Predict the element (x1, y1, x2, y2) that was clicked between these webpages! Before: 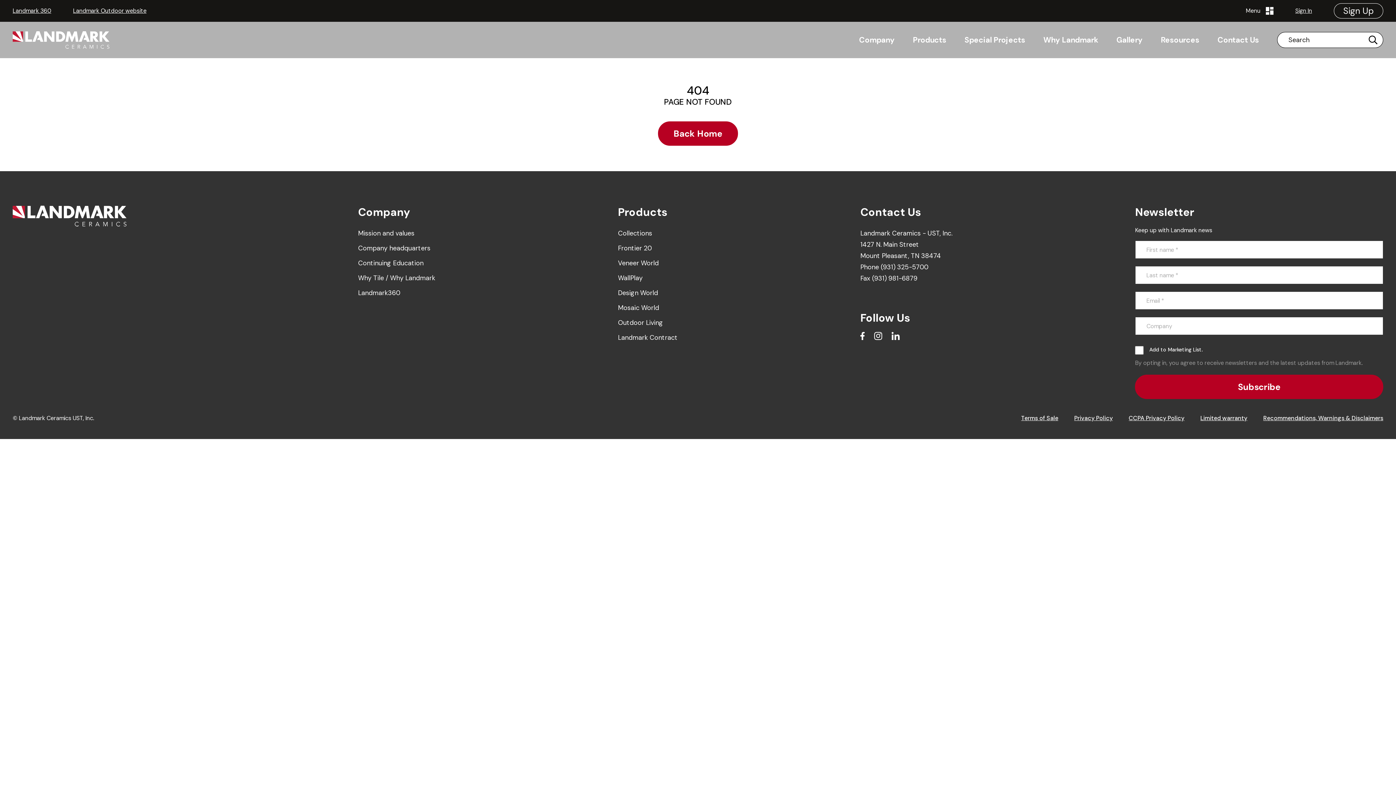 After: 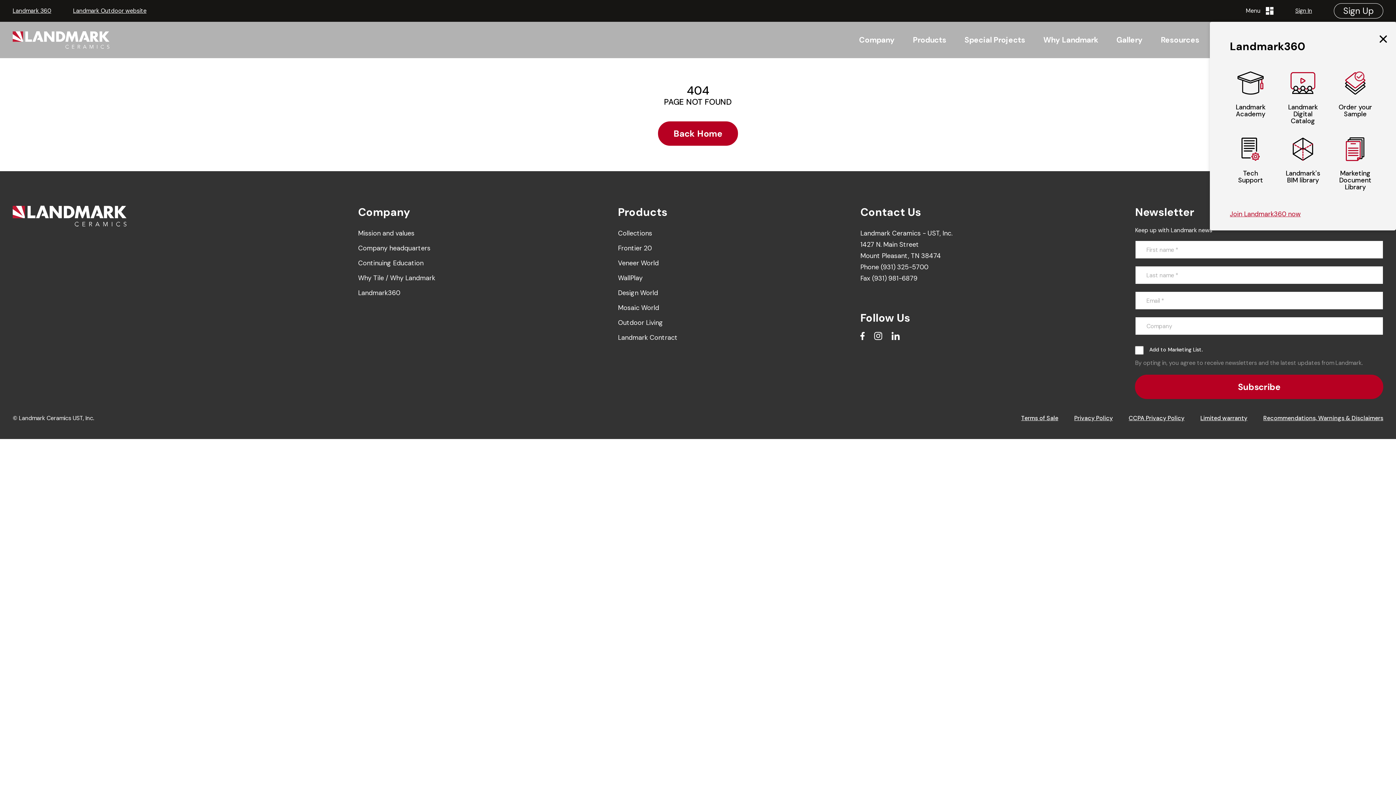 Action: label: Menu   bbox: (1235, 0, 1284, 21)